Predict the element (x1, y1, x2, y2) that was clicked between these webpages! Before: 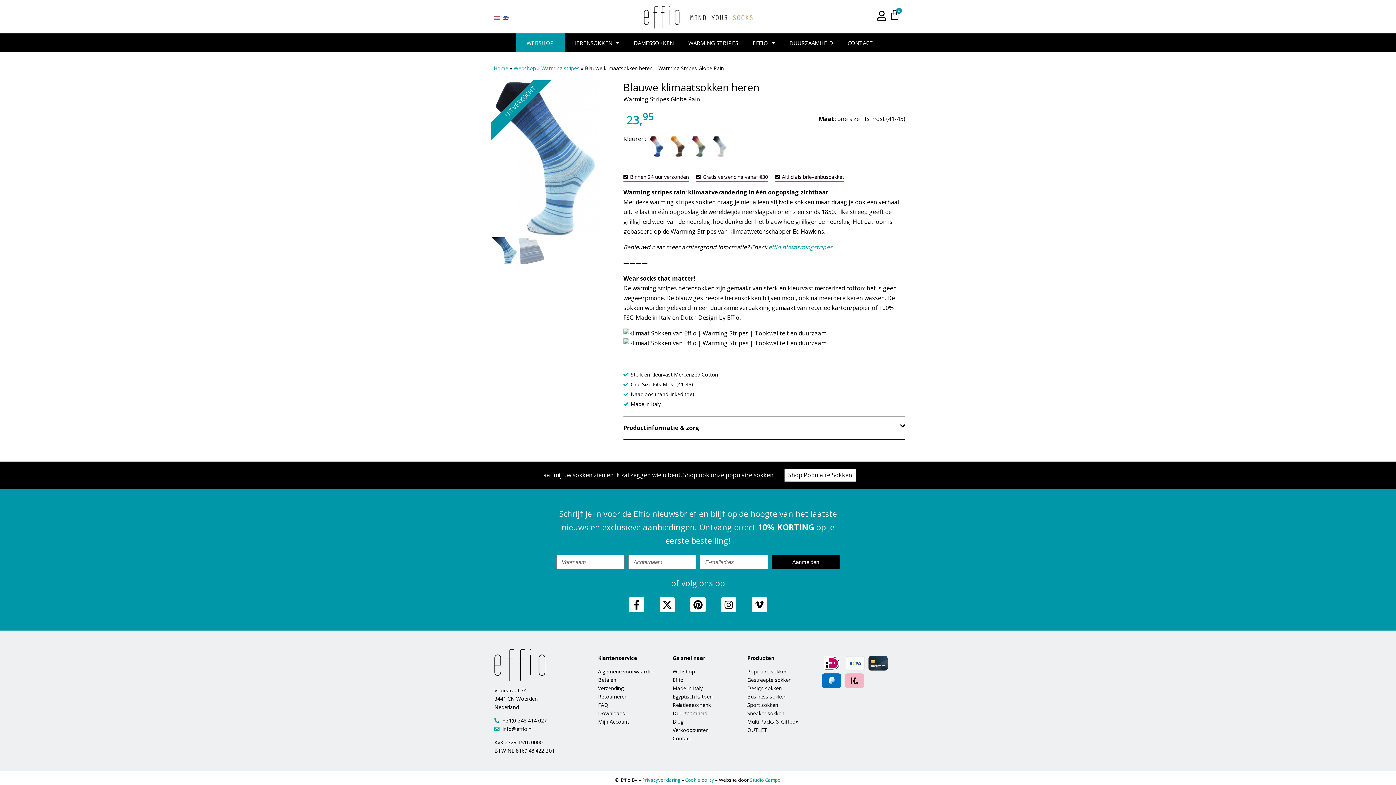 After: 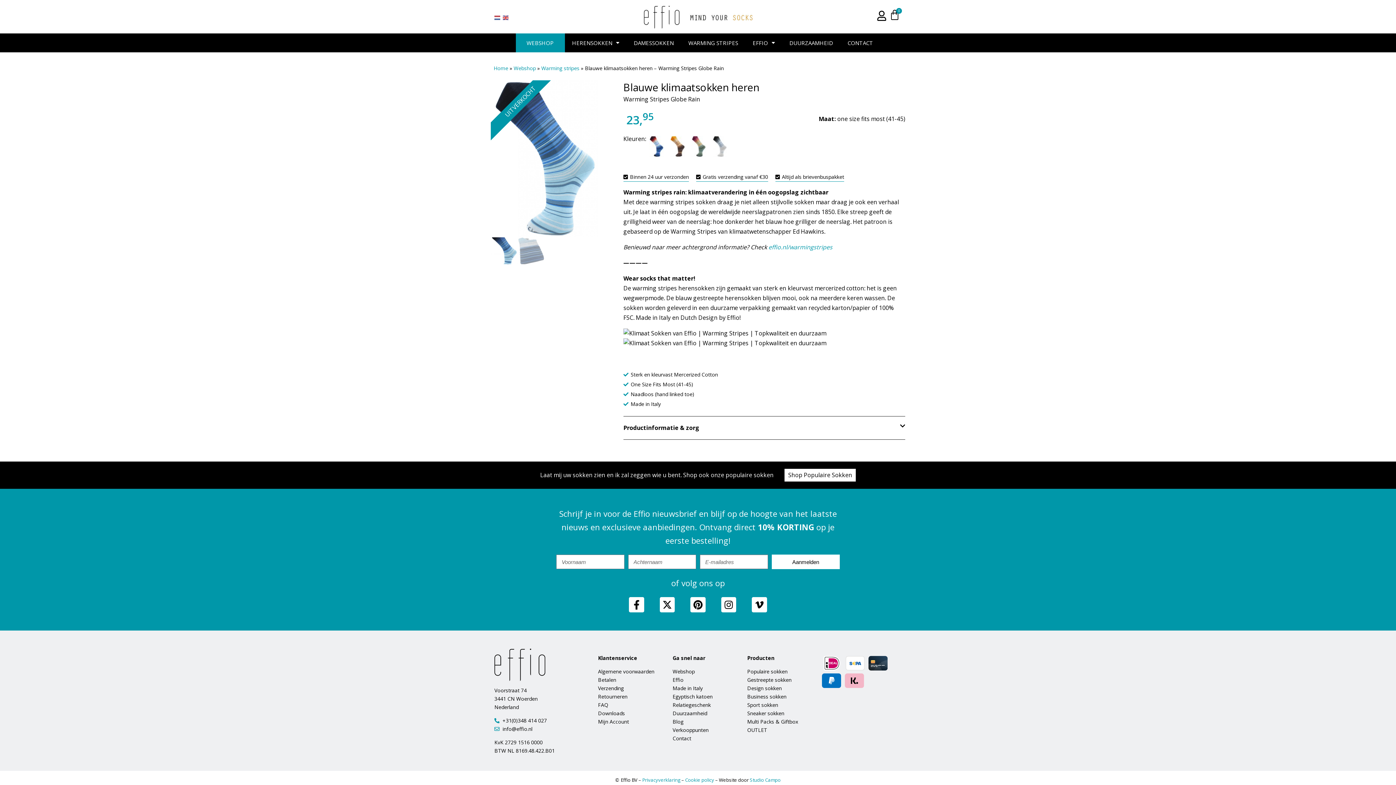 Action: bbox: (771, 555, 840, 569) label: Aanmelden